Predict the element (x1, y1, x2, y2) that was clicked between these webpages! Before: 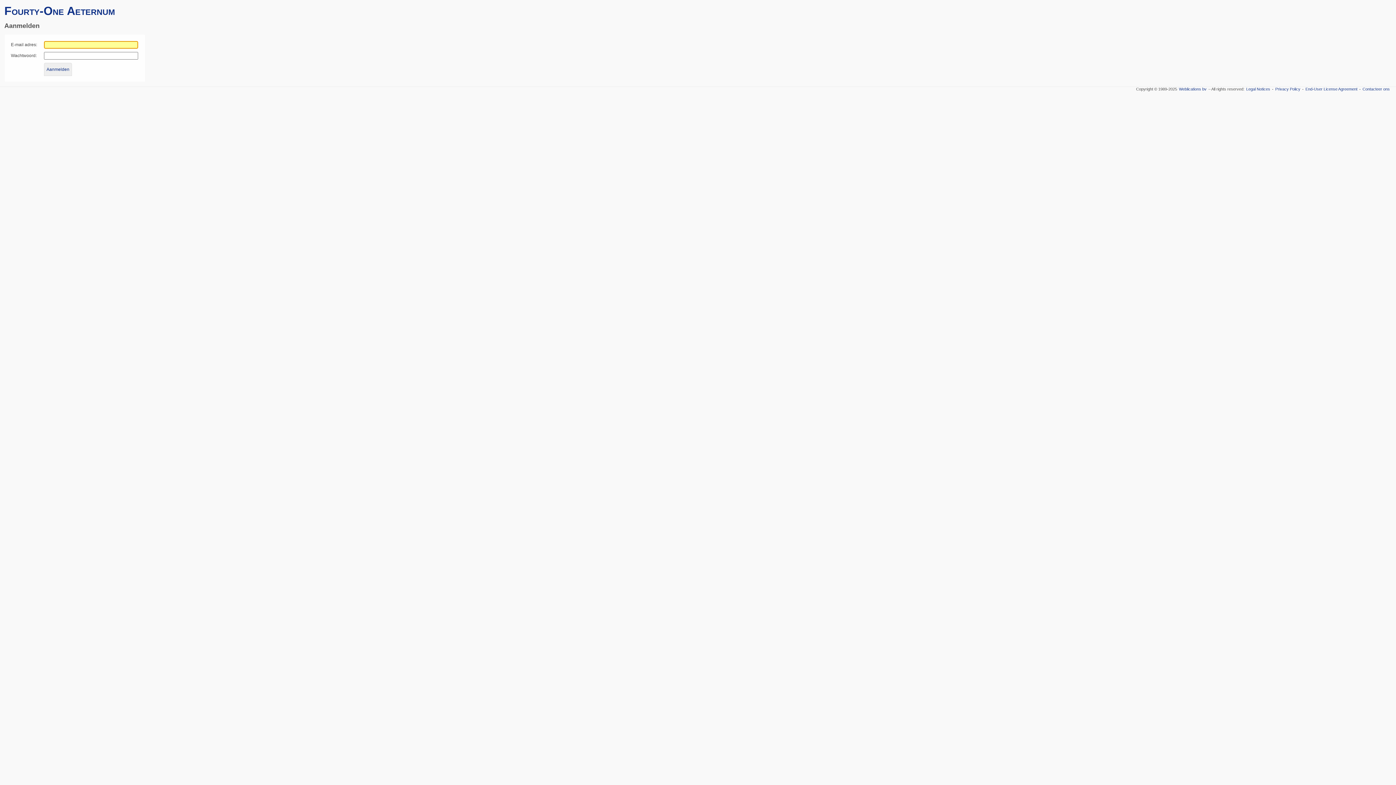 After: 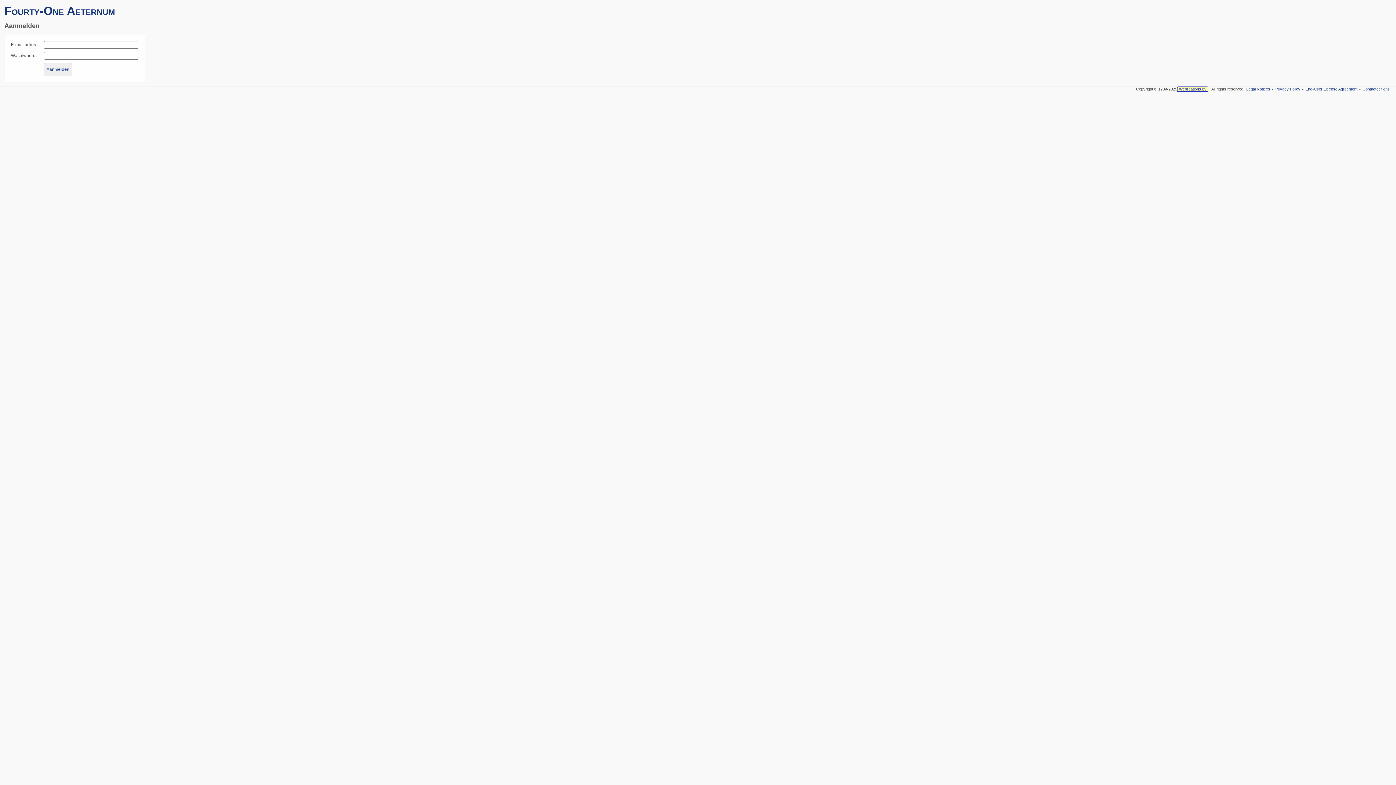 Action: label: Weblications bv bbox: (1177, 86, 1208, 91)